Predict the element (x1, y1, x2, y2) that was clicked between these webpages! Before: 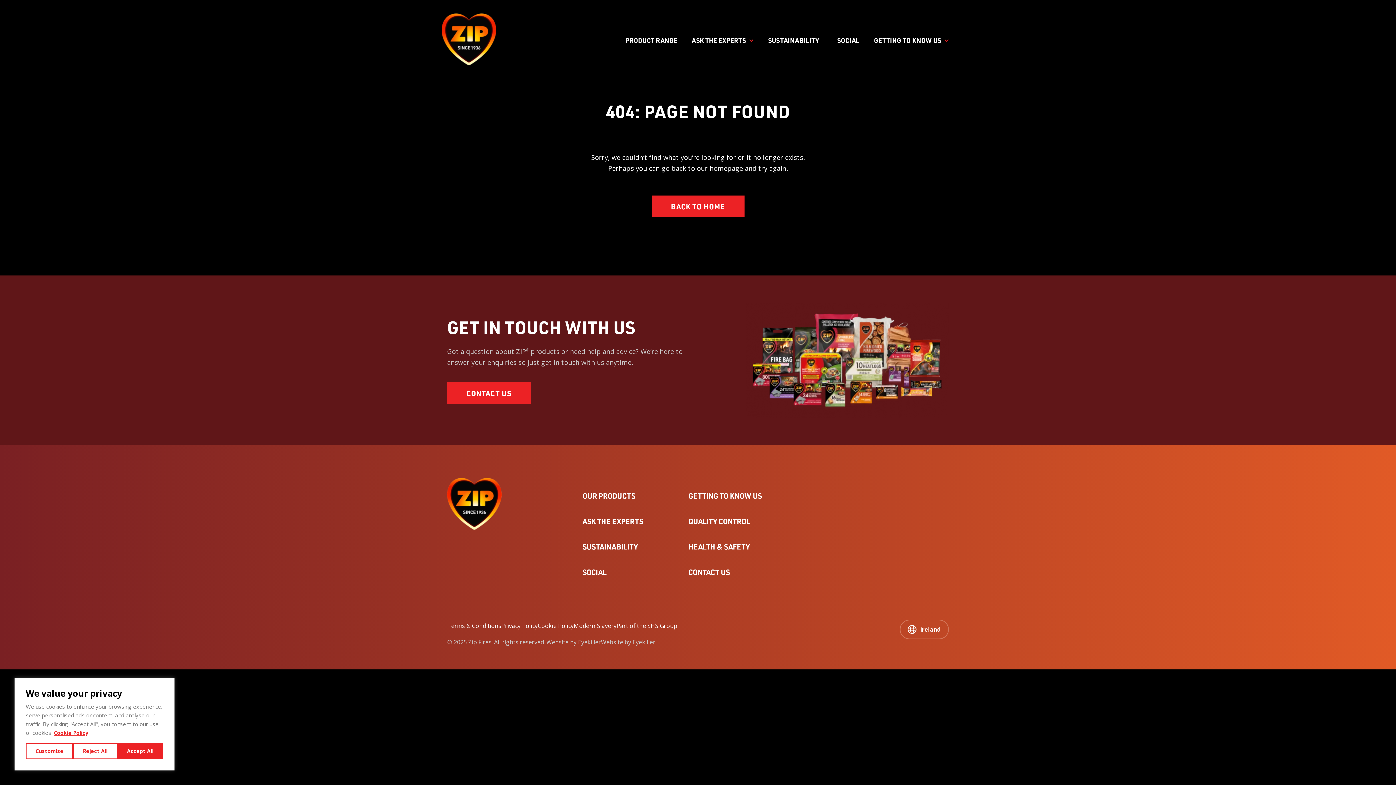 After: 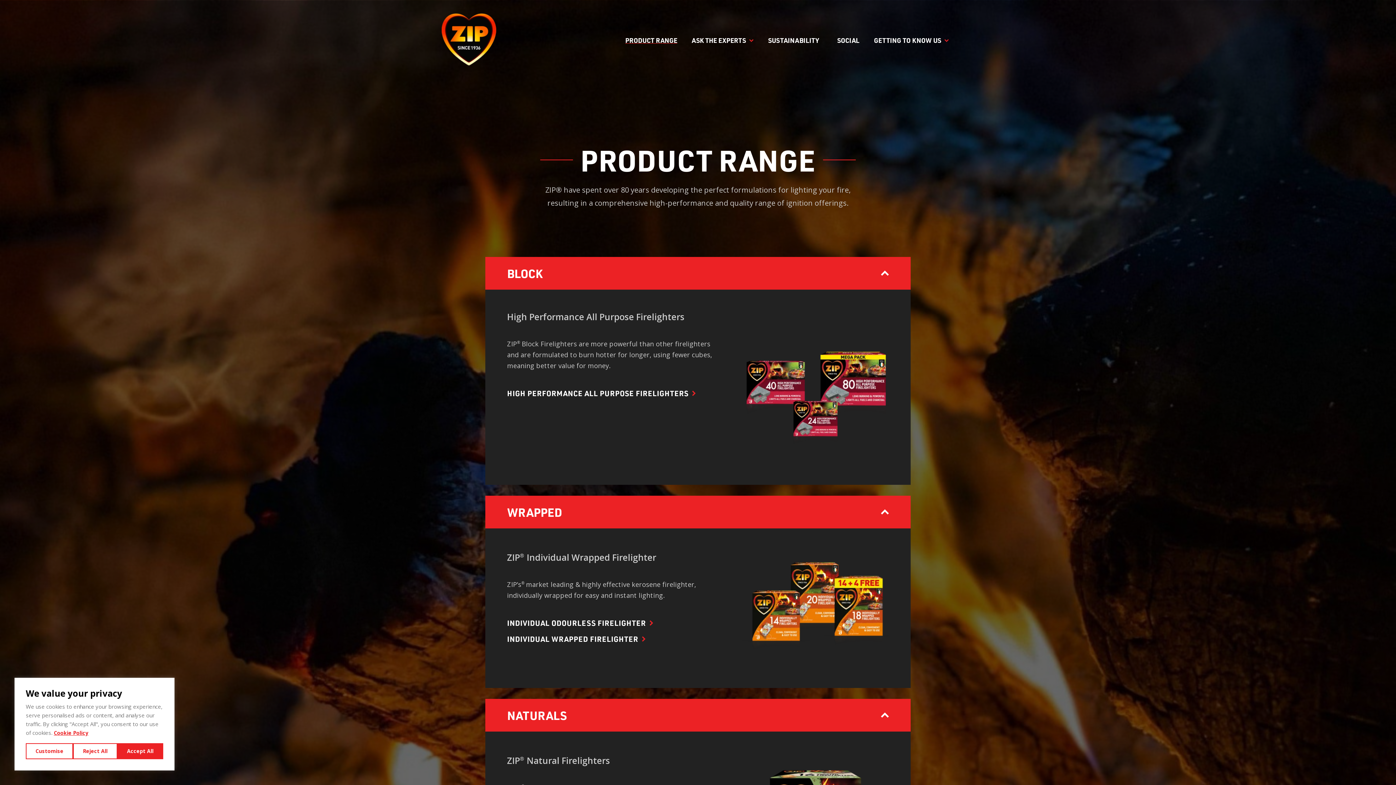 Action: bbox: (616, 19, 686, 59) label: PRODUCT RANGE